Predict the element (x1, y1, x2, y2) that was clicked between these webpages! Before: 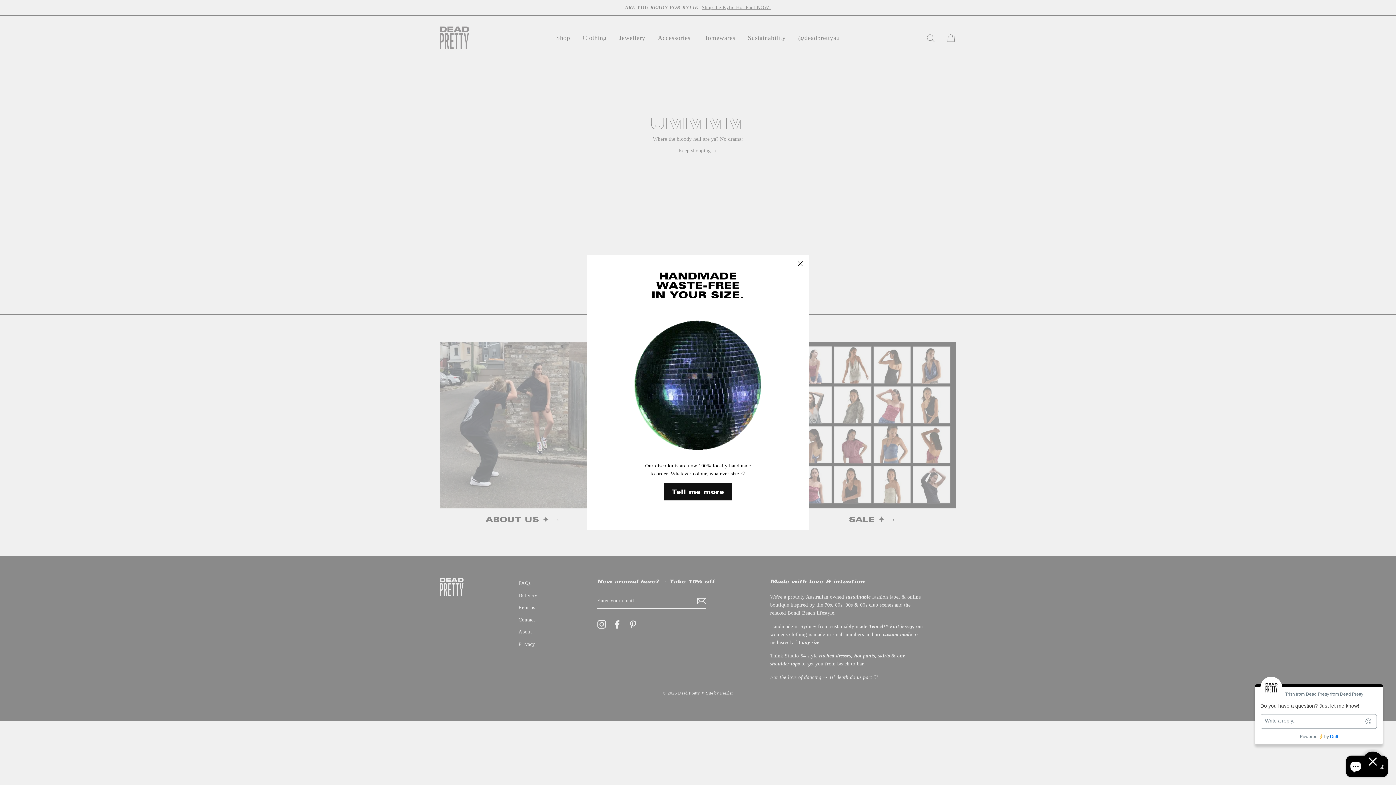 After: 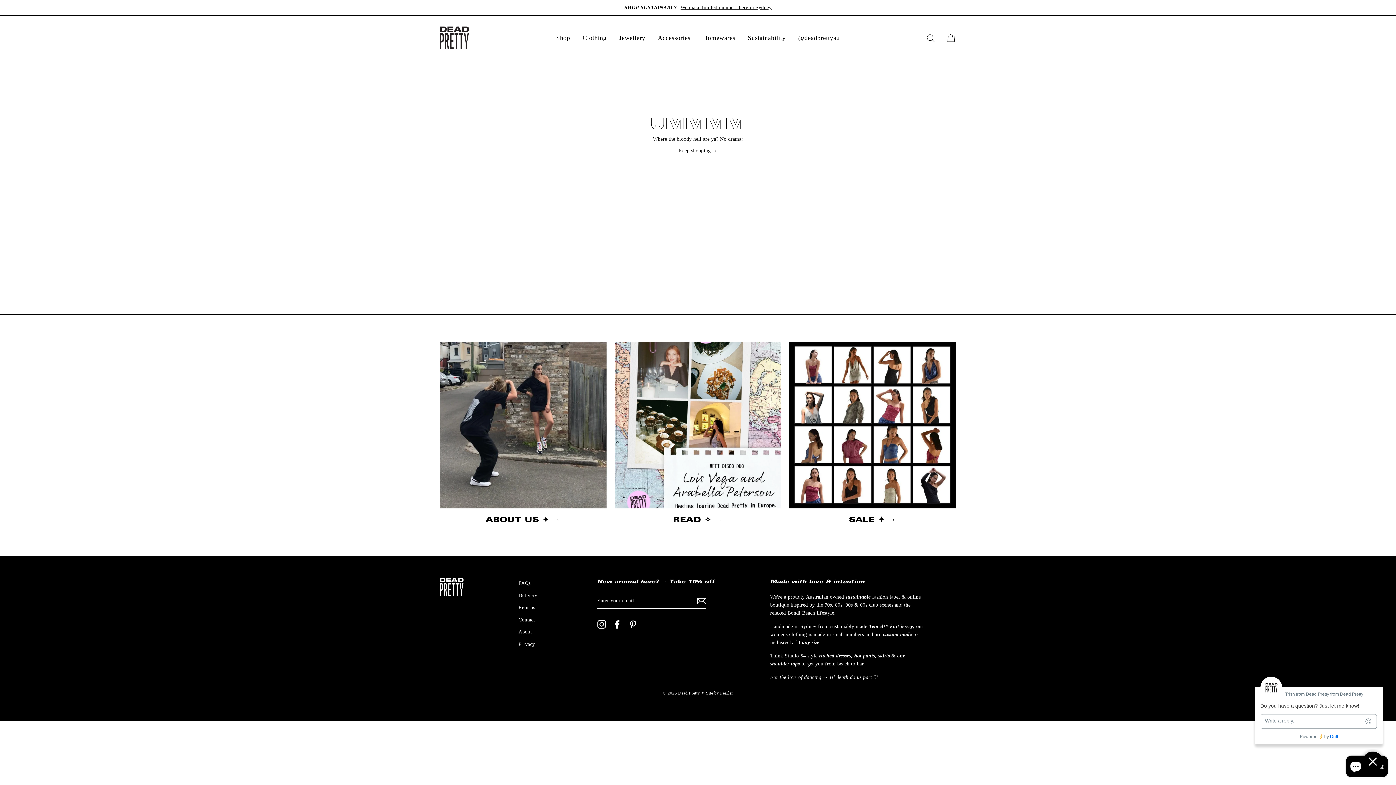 Action: label: "Close (esc)" bbox: (791, 266, 809, 283)